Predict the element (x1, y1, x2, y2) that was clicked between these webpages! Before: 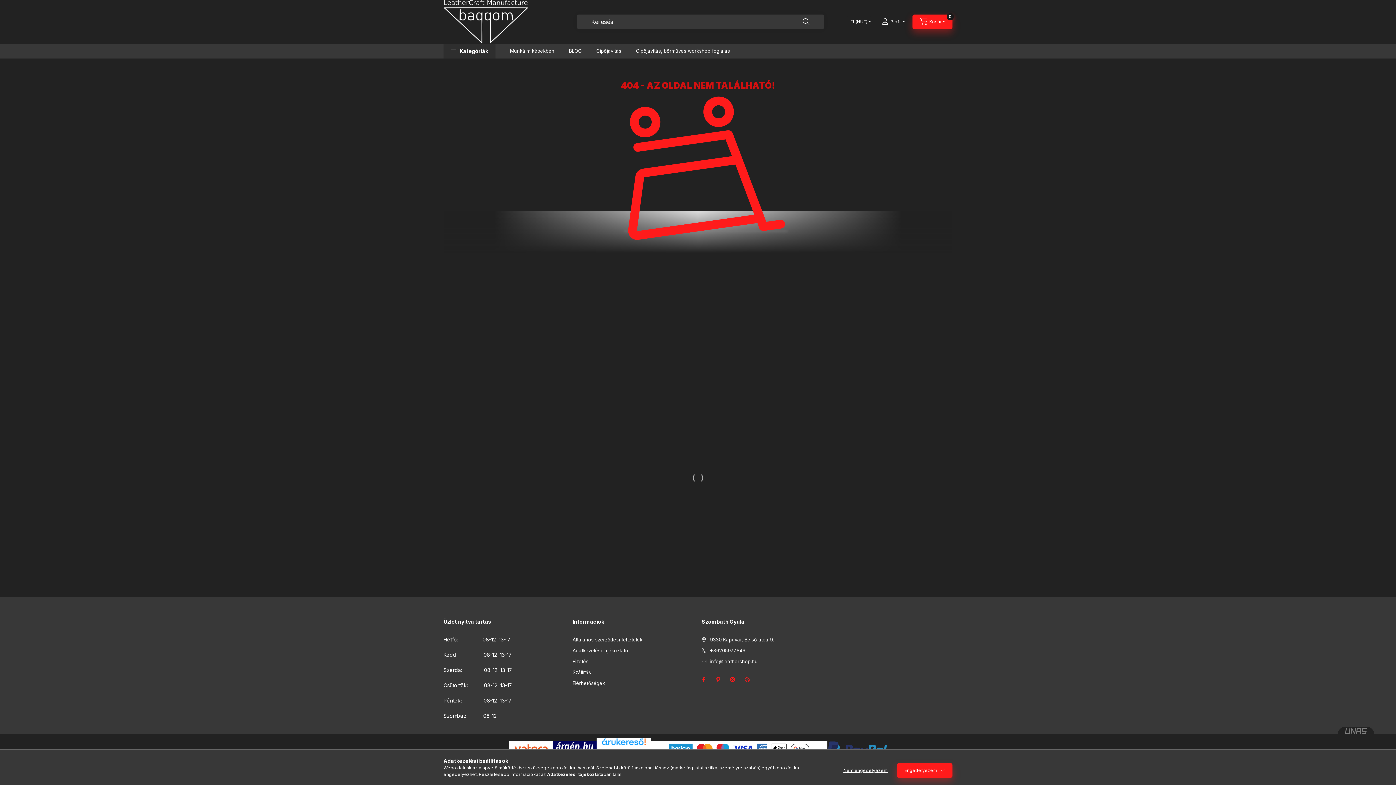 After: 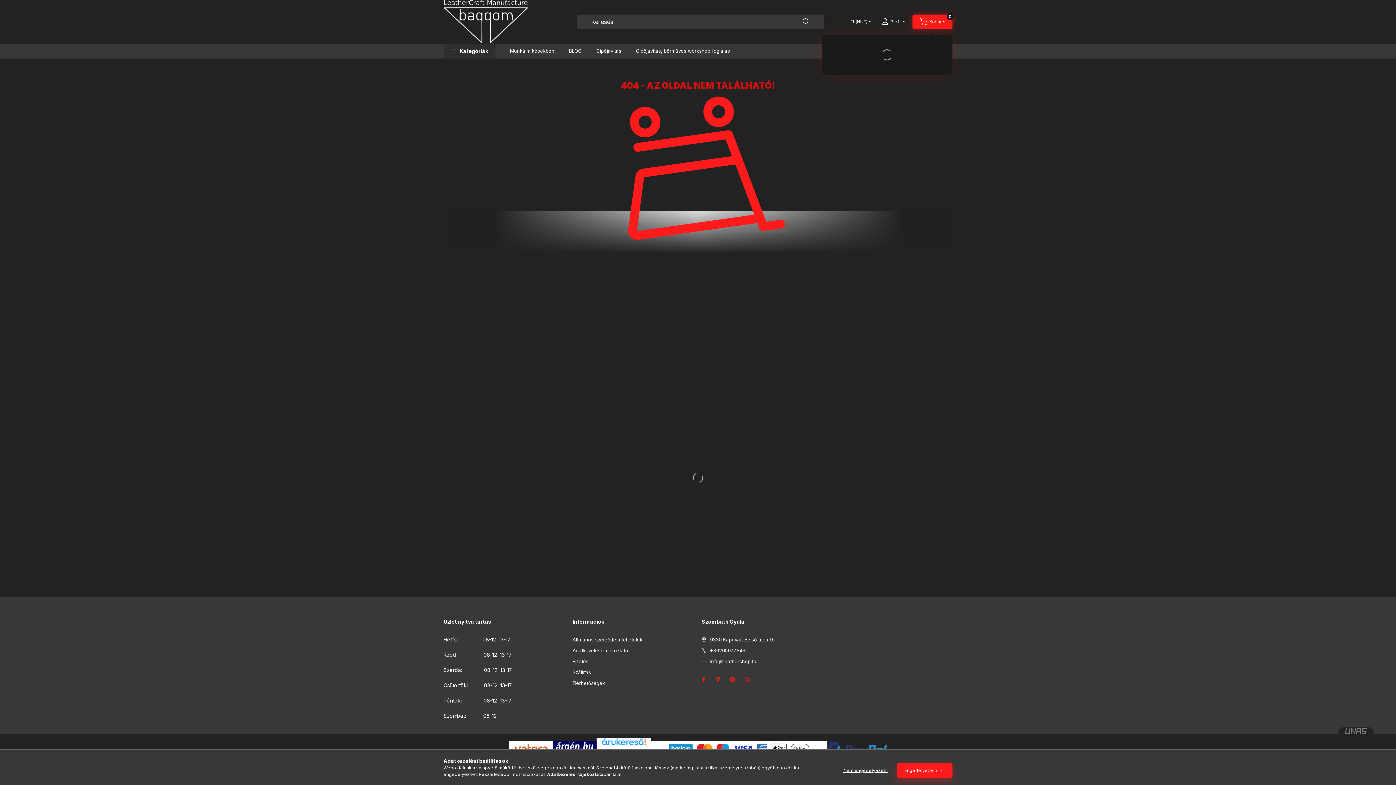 Action: bbox: (912, 14, 952, 29) label: cart button